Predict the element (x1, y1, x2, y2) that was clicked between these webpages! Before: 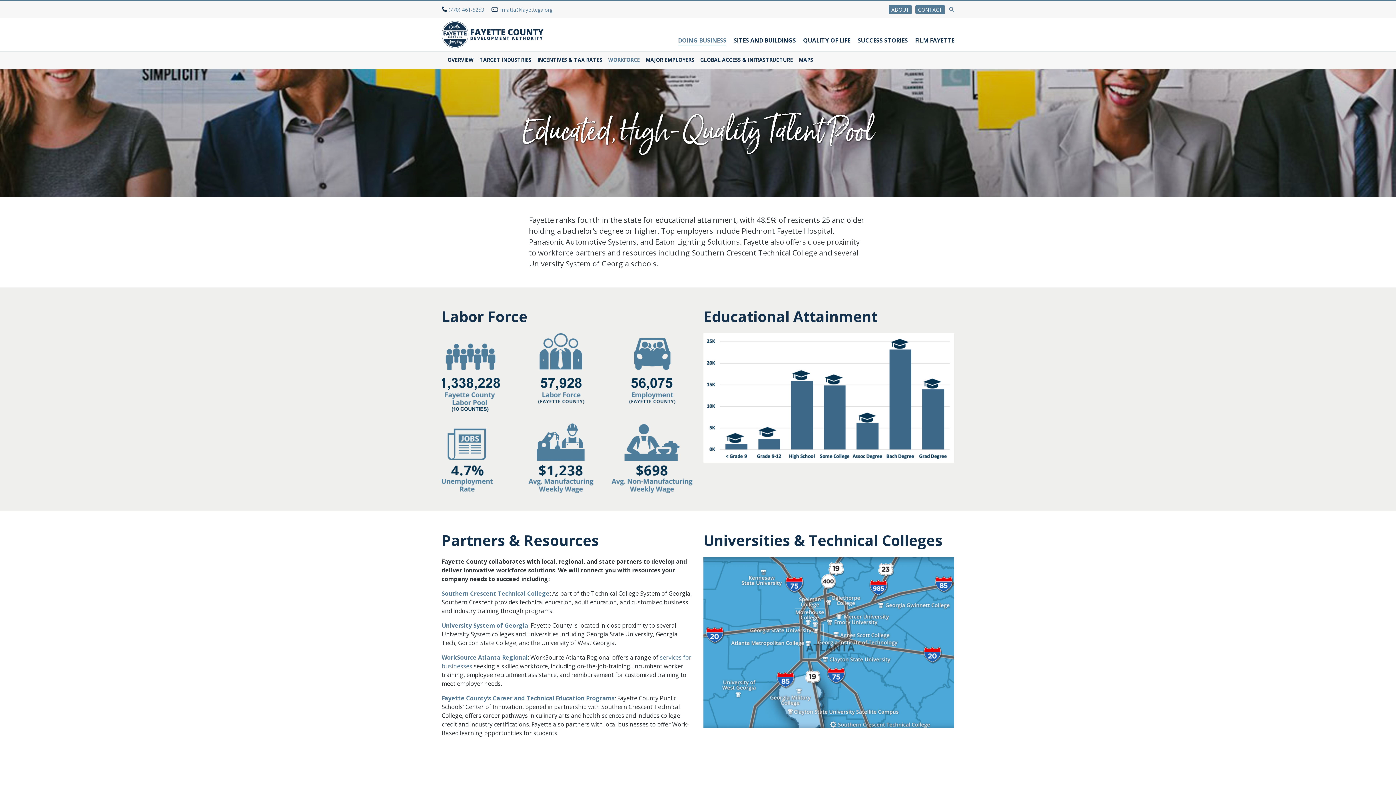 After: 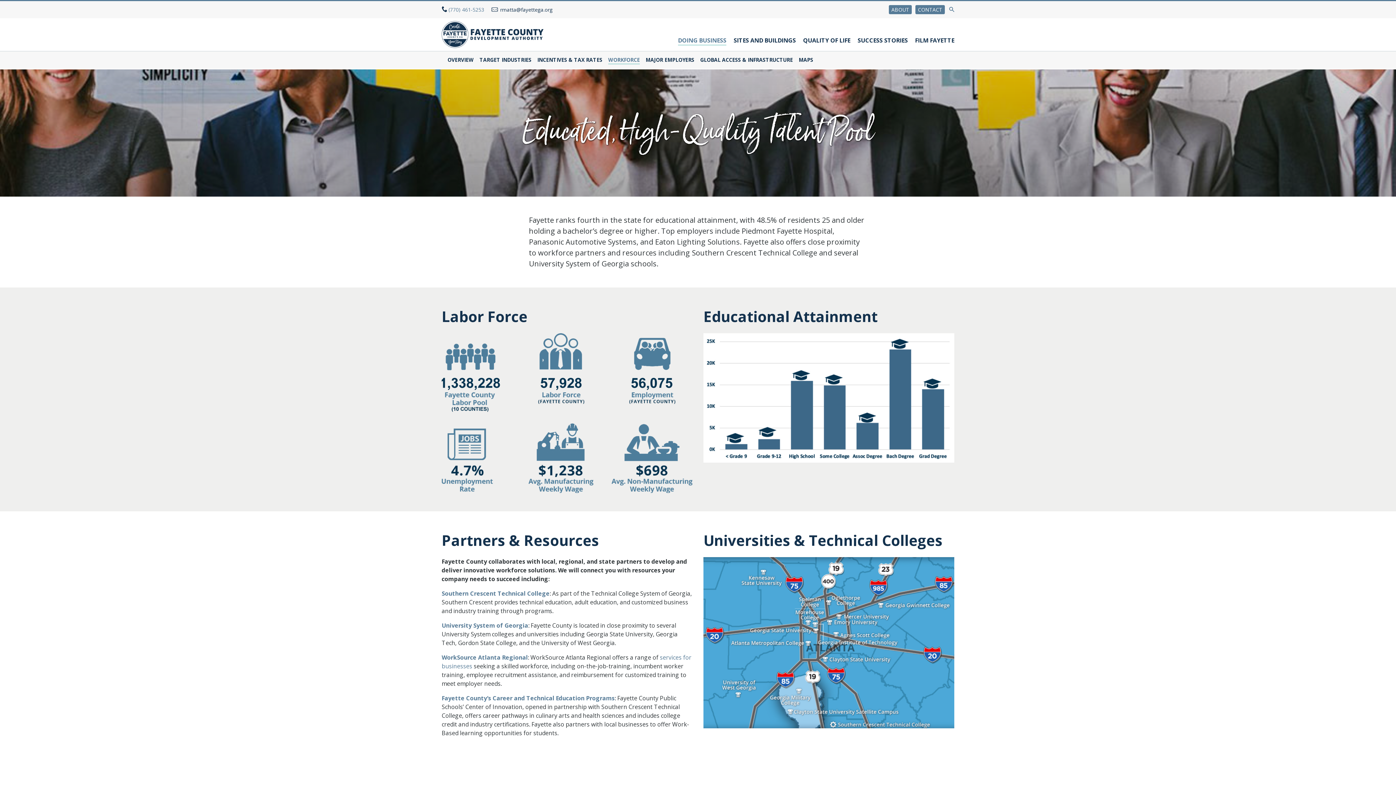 Action: label: rmatta@fayettega.org bbox: (500, 6, 552, 13)